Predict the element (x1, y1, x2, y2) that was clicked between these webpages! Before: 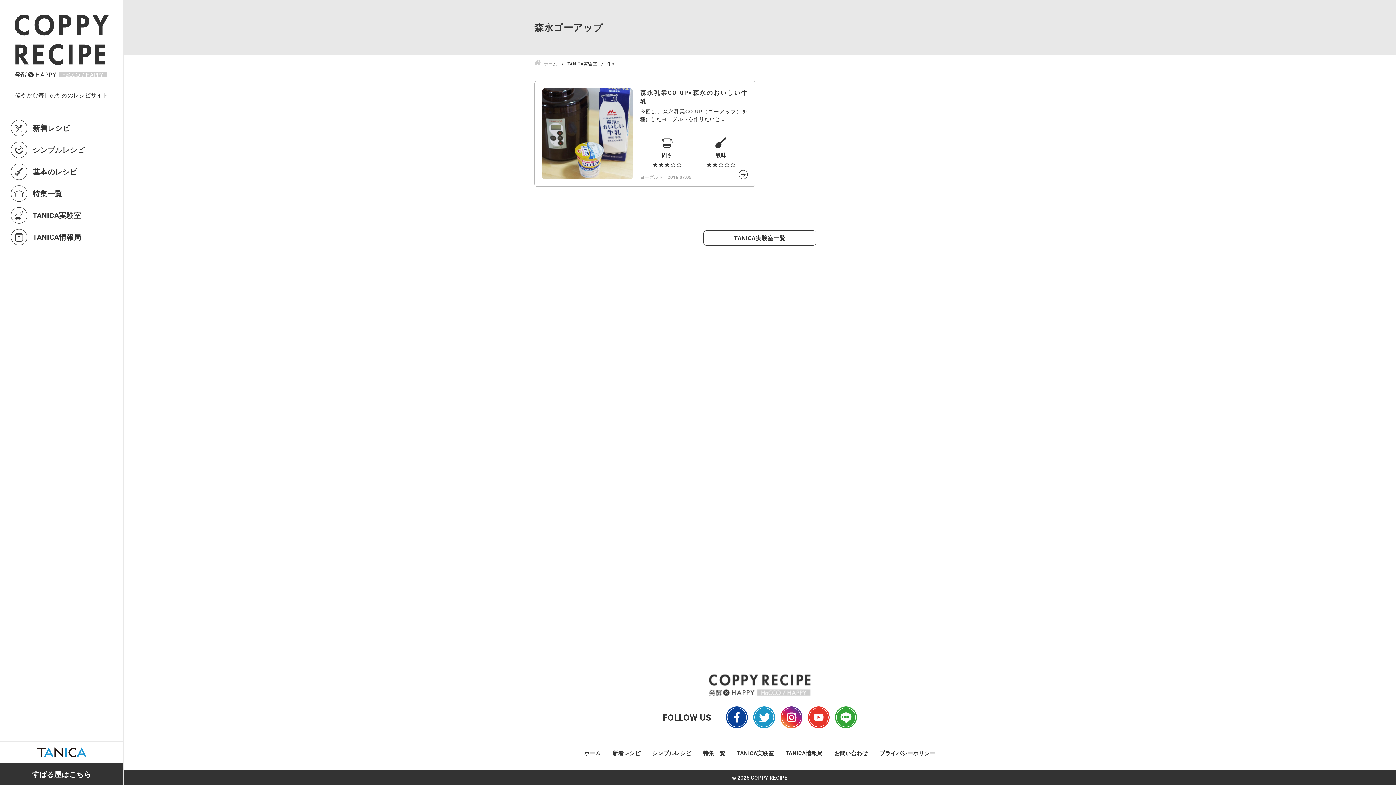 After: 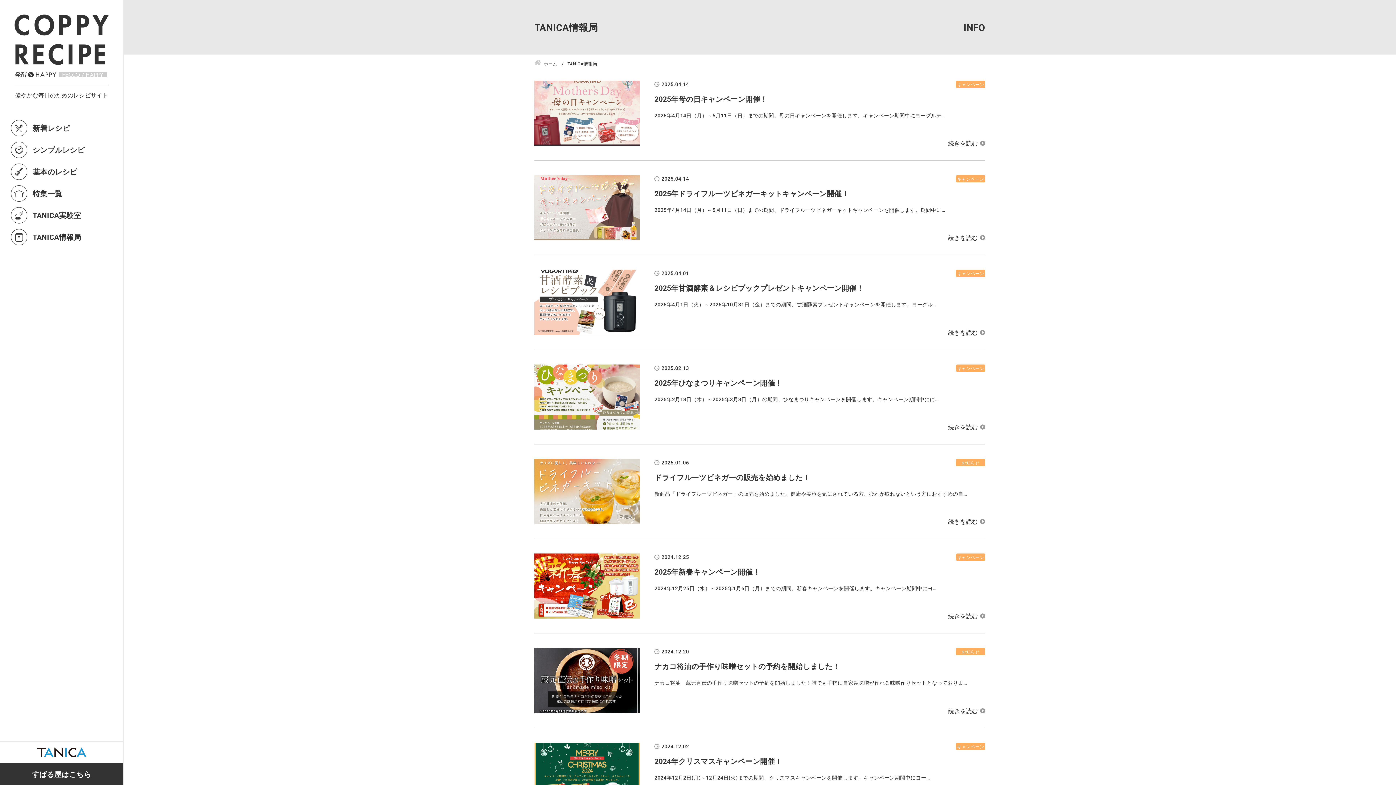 Action: label: TANICA情報局 bbox: (10, 228, 81, 245)